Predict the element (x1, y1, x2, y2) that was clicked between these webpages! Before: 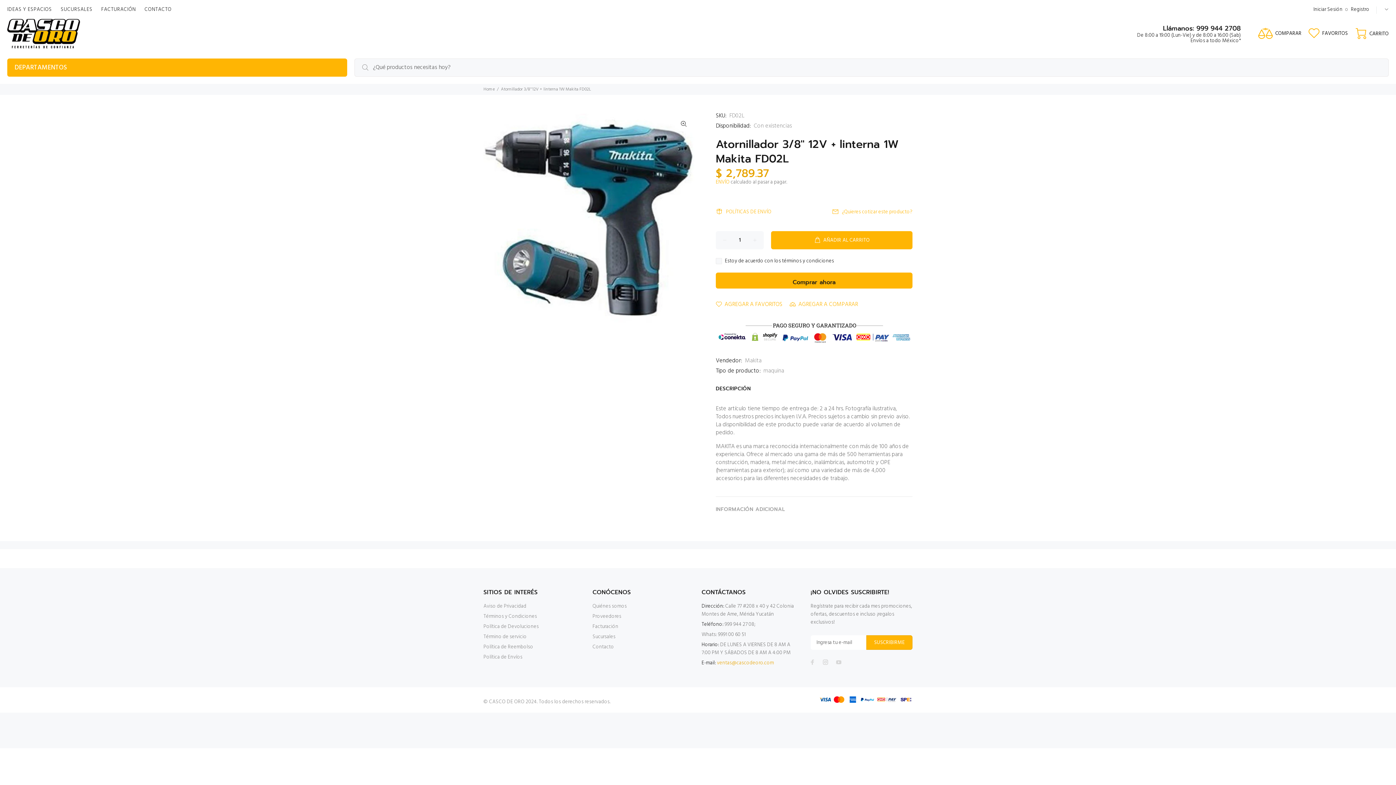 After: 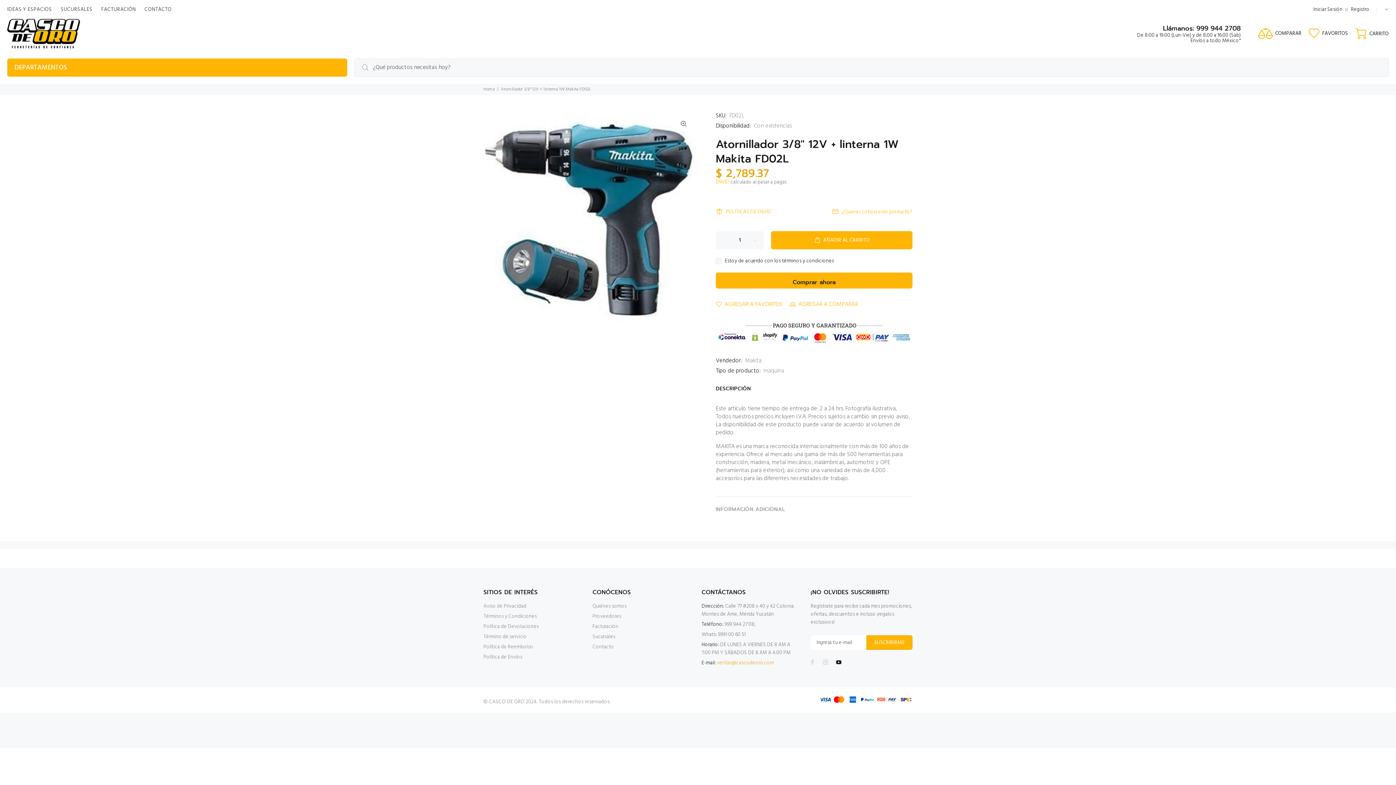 Action: bbox: (834, 657, 843, 667)